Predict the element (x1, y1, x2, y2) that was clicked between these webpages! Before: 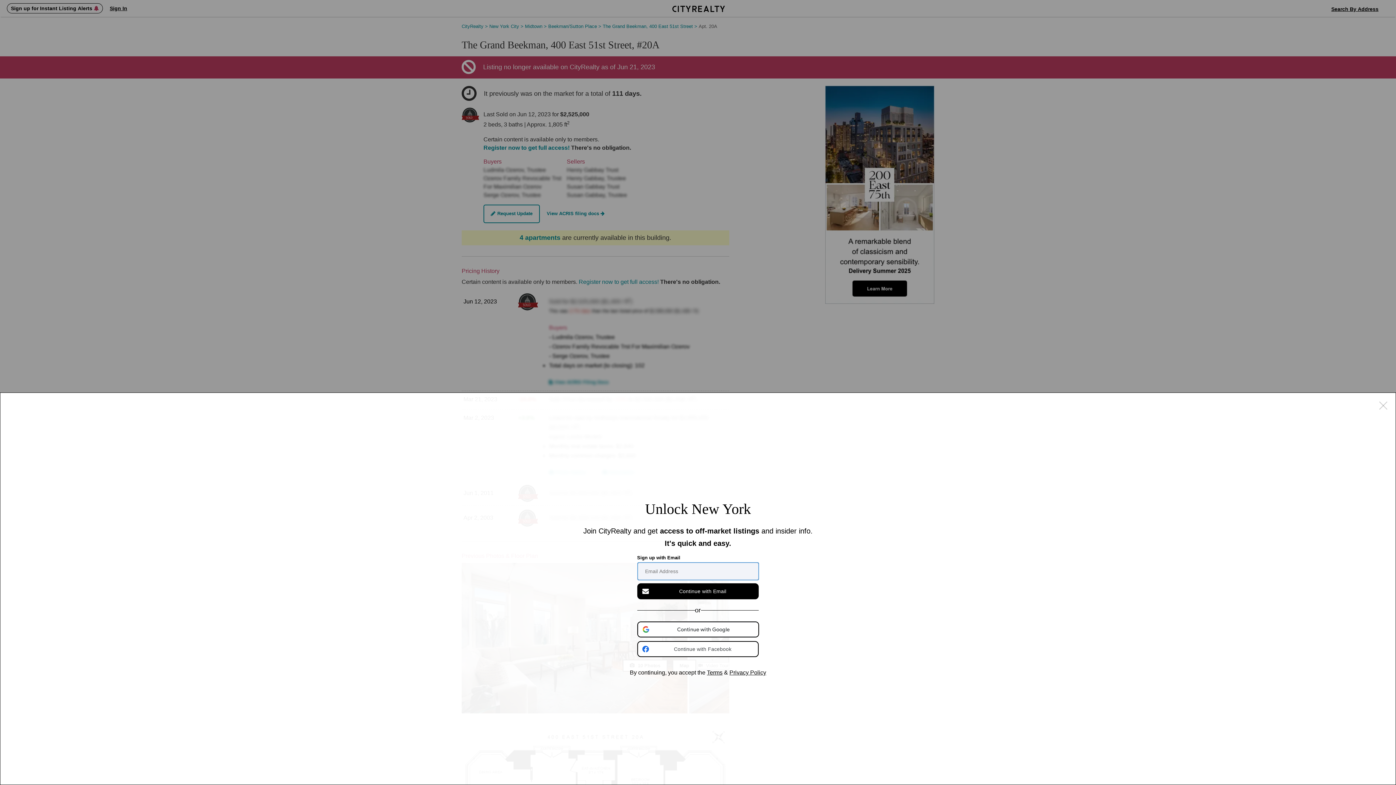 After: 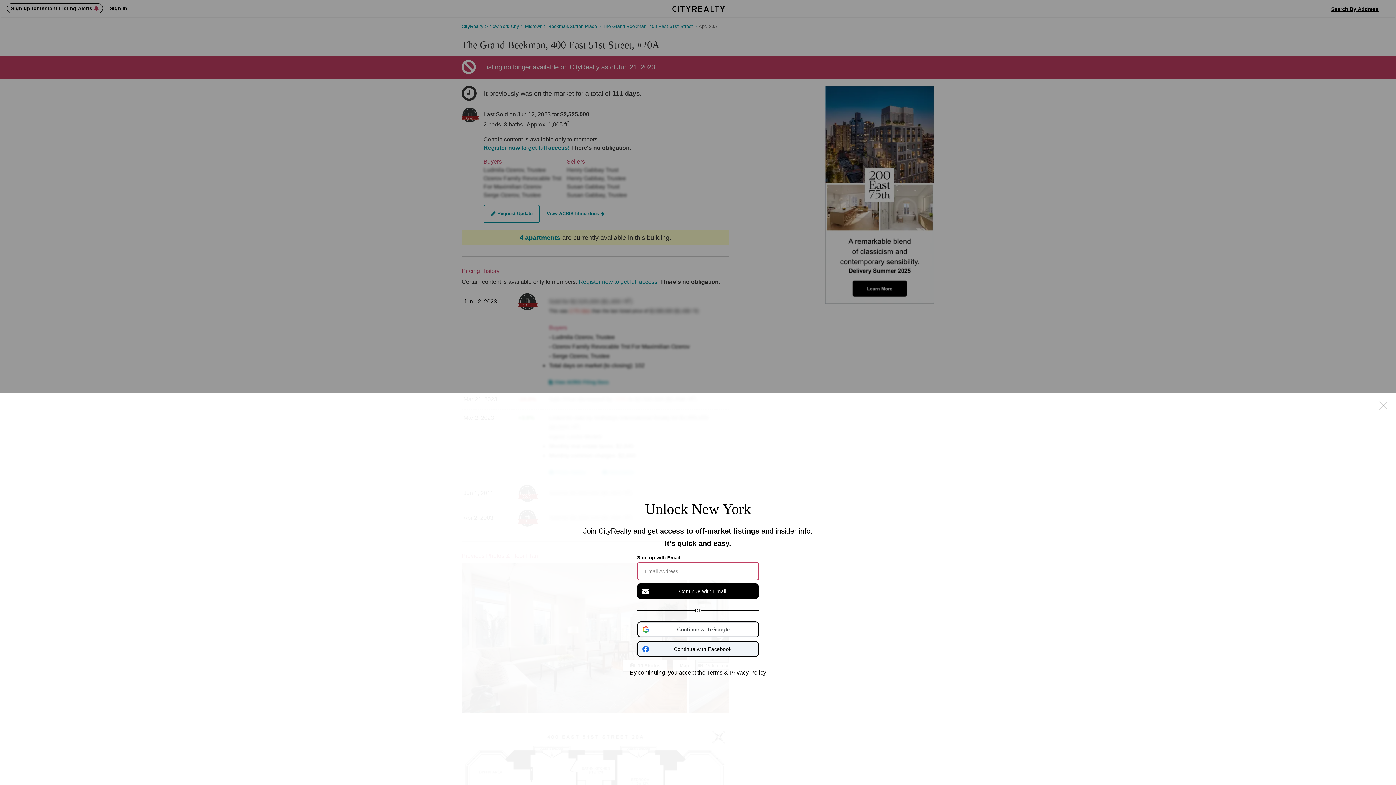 Action: bbox: (637, 641, 758, 657) label: Continue with Facebook